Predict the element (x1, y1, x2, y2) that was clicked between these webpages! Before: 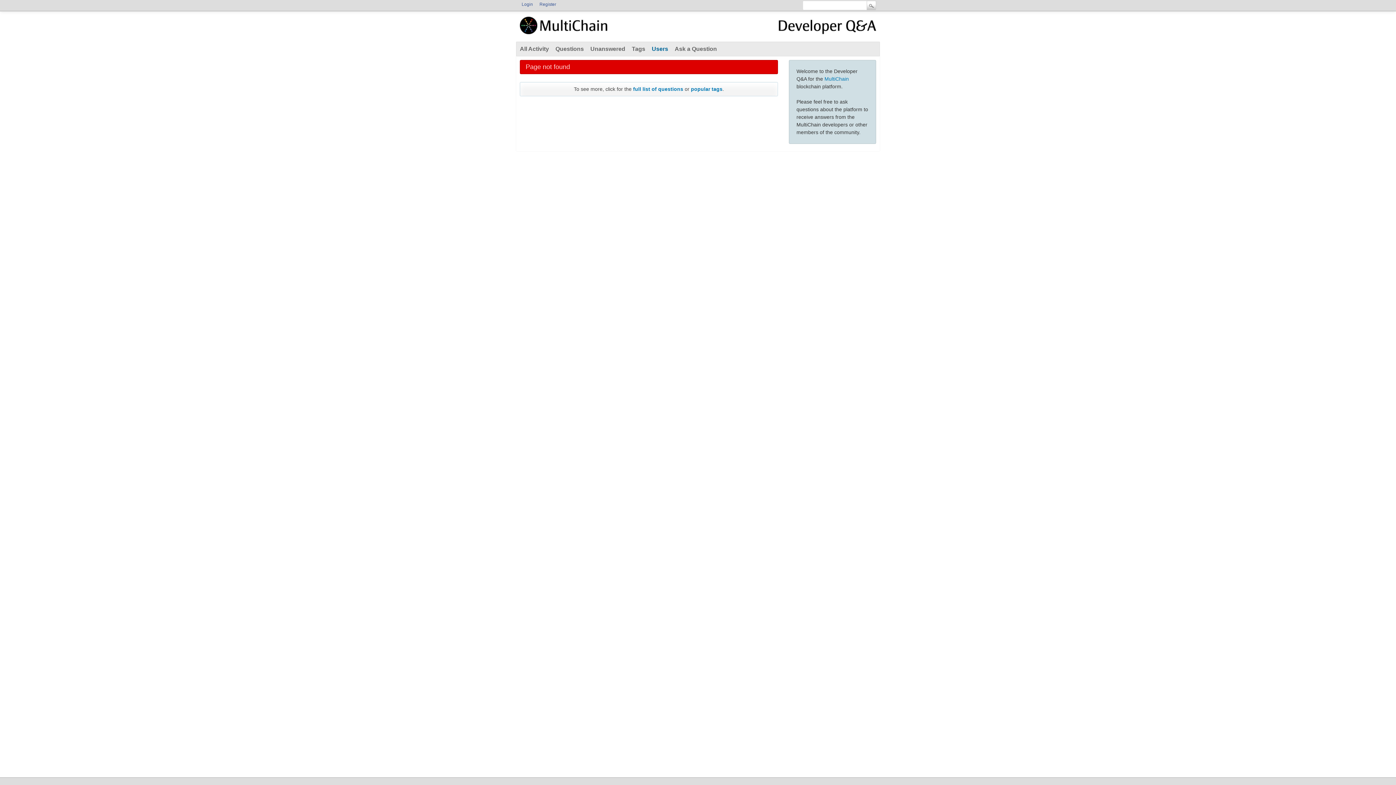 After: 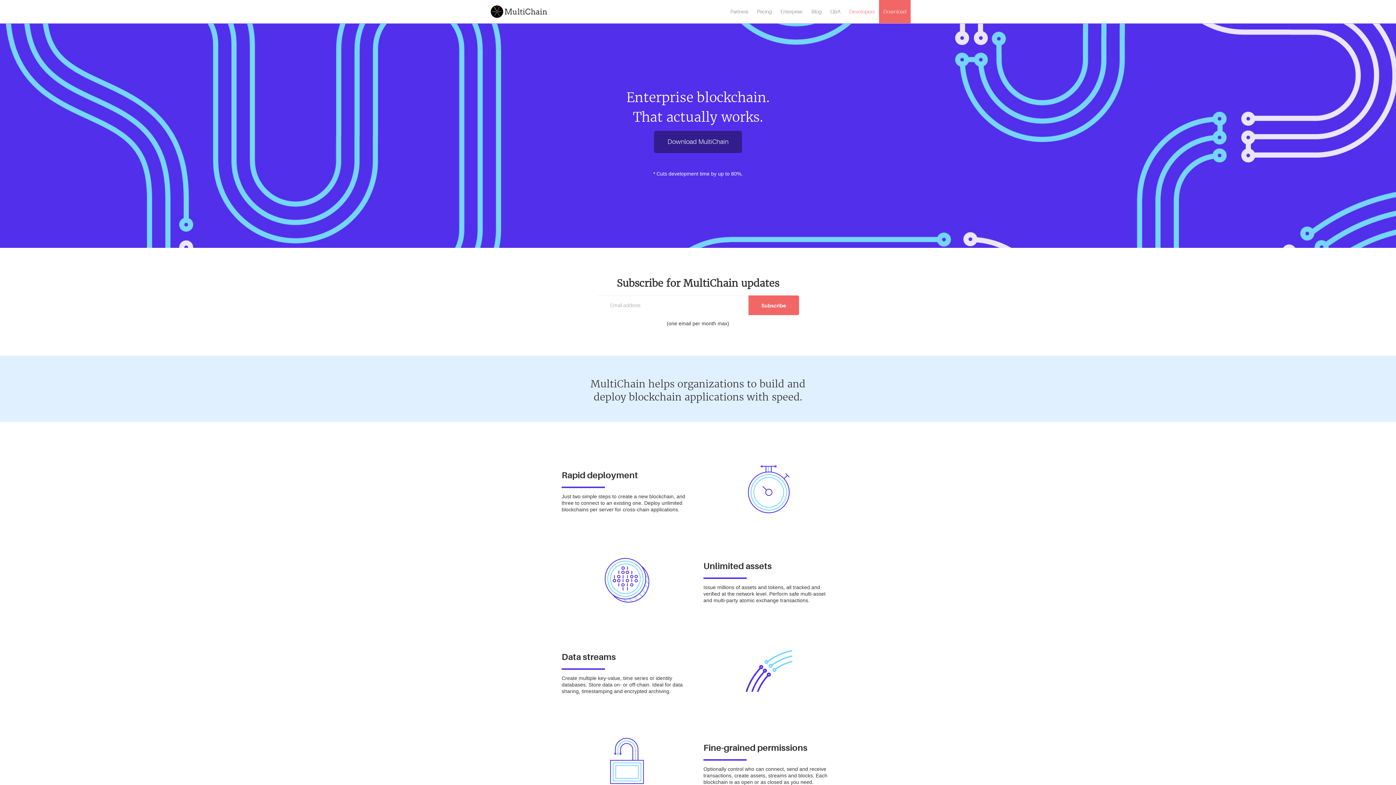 Action: bbox: (520, 21, 610, 37)